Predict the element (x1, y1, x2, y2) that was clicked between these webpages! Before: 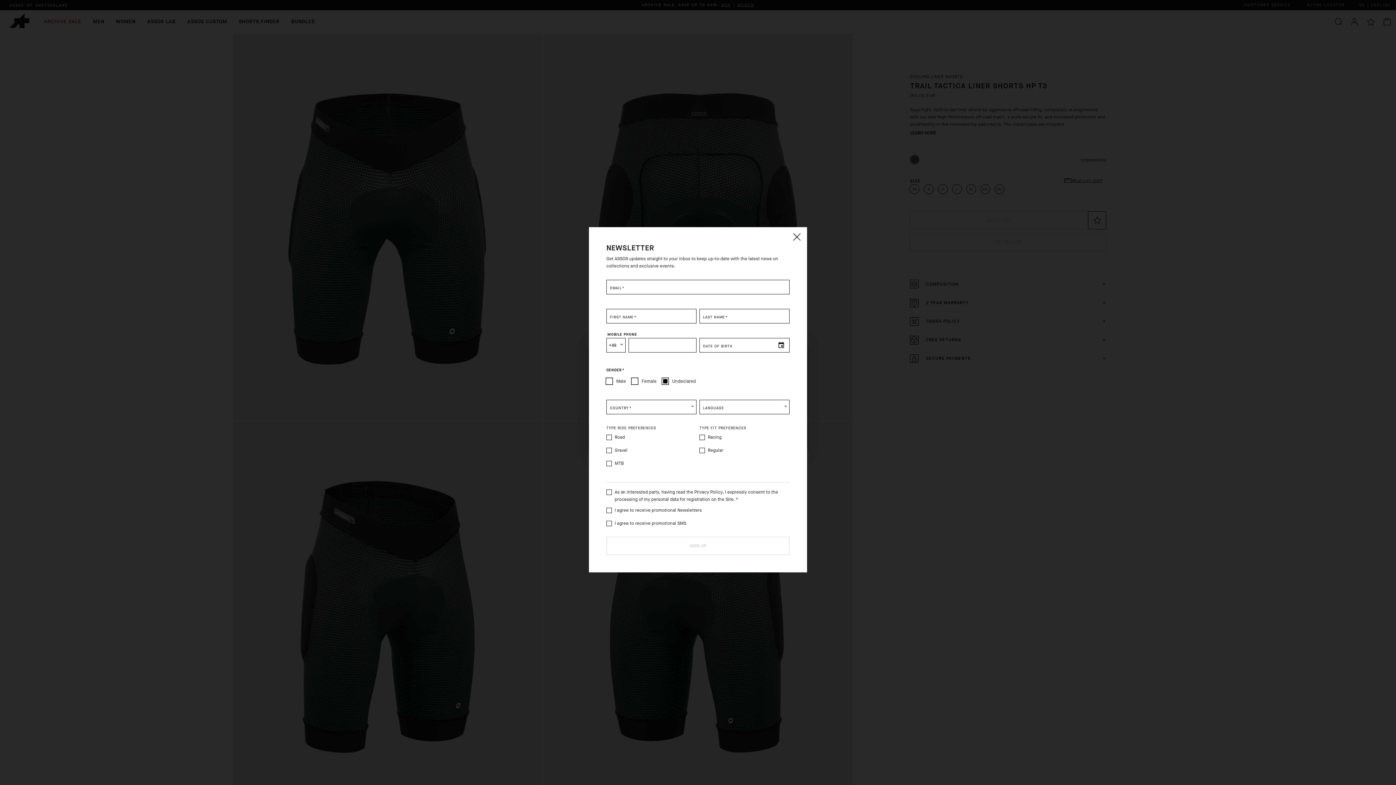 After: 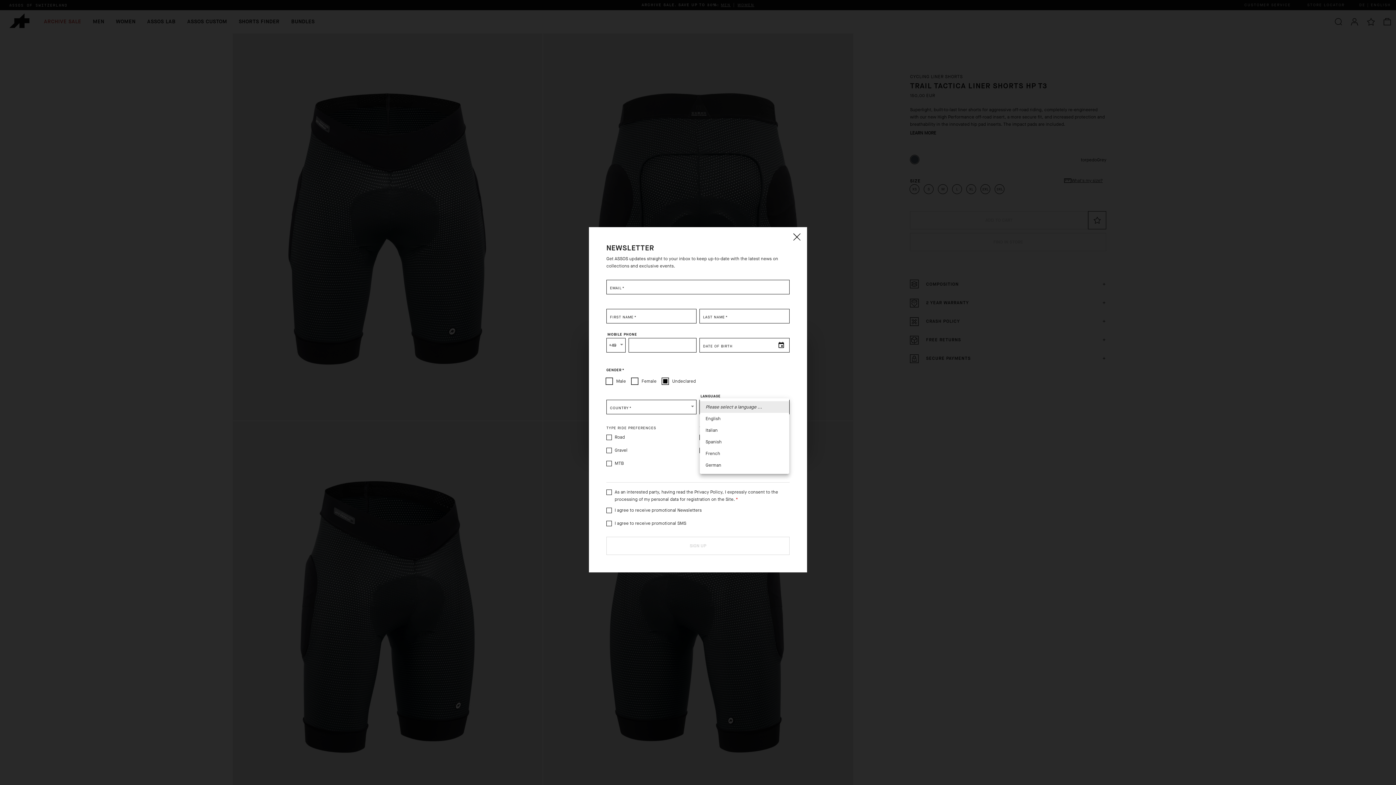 Action: label: ​ bbox: (700, 401, 789, 413)